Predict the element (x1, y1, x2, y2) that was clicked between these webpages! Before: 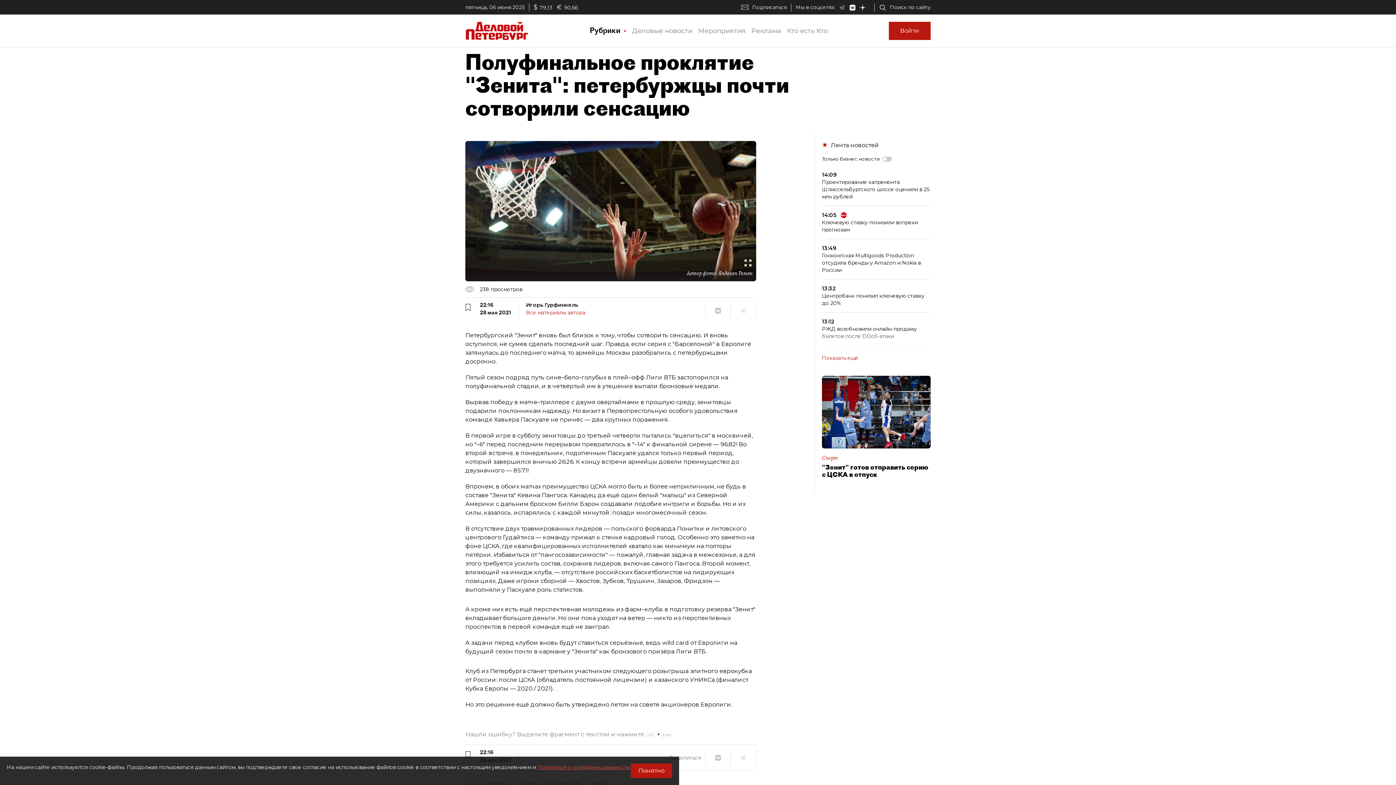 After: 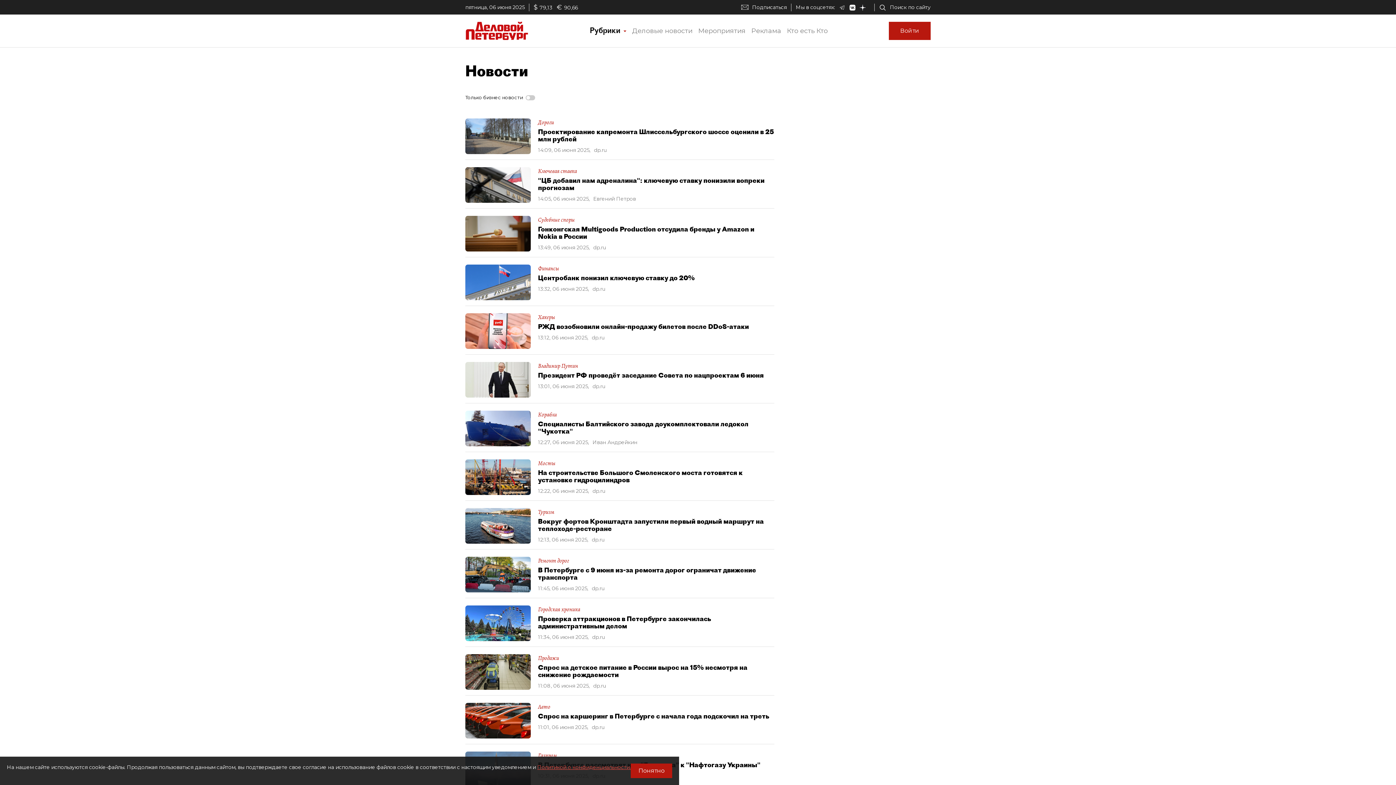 Action: bbox: (822, 354, 930, 361) label: Показать ещё